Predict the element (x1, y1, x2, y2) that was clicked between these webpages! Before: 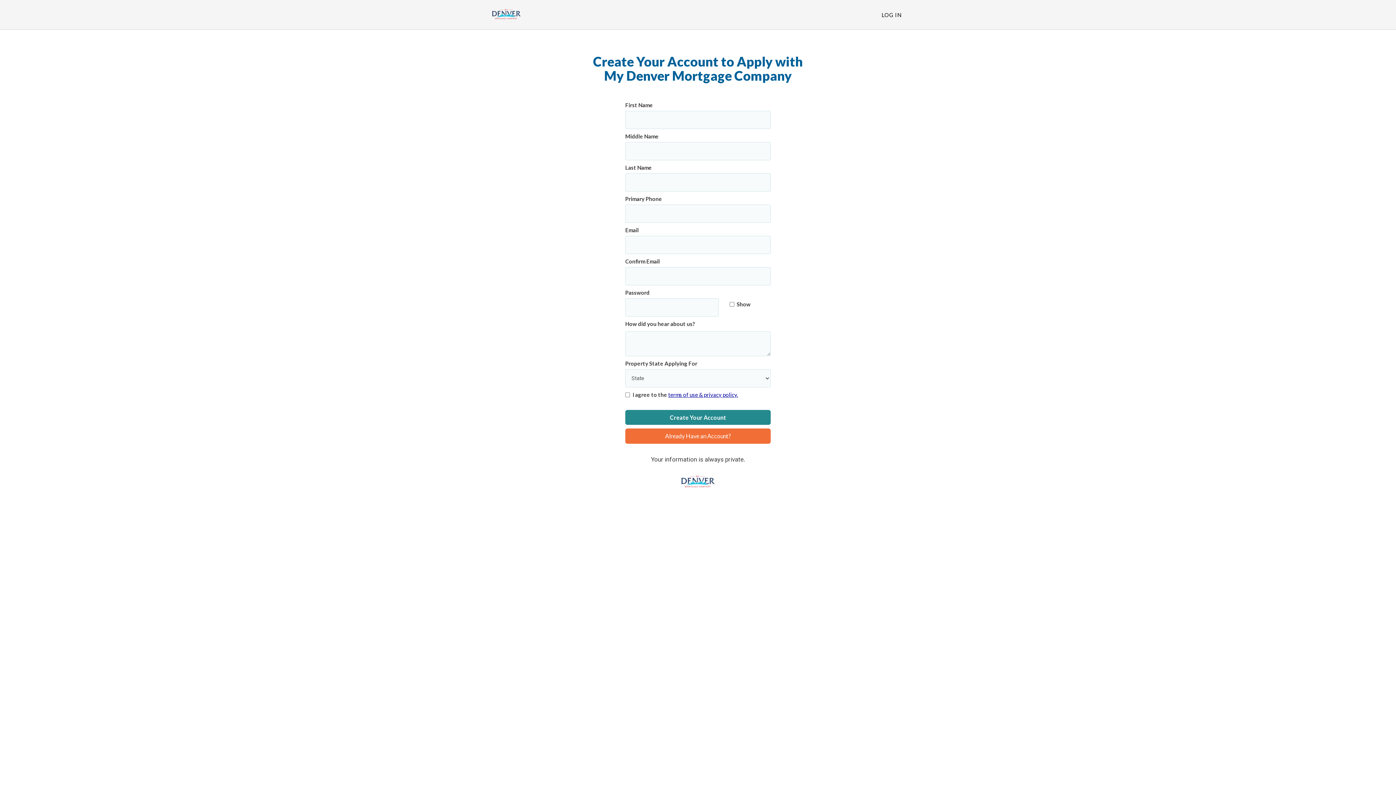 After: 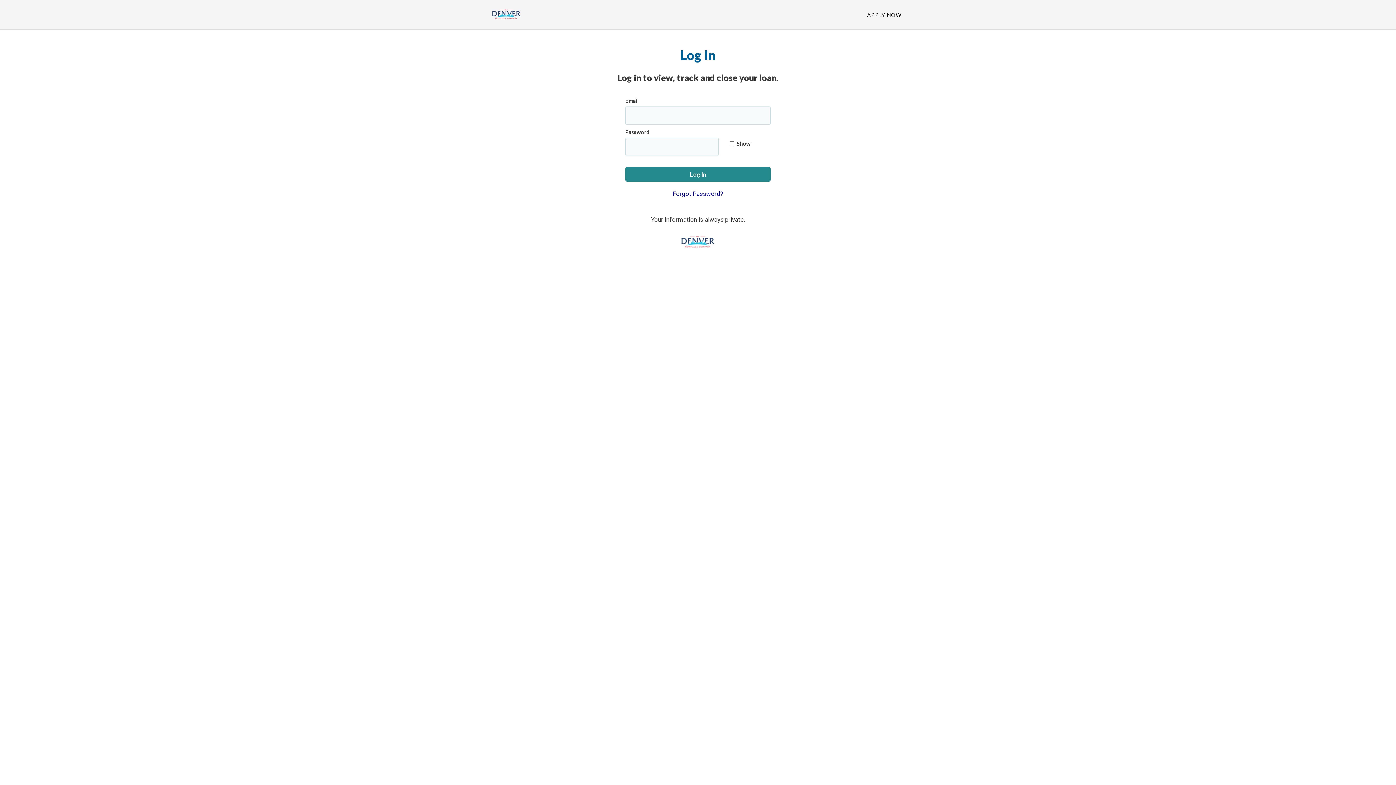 Action: label: LOG IN bbox: (876, 5, 907, 24)